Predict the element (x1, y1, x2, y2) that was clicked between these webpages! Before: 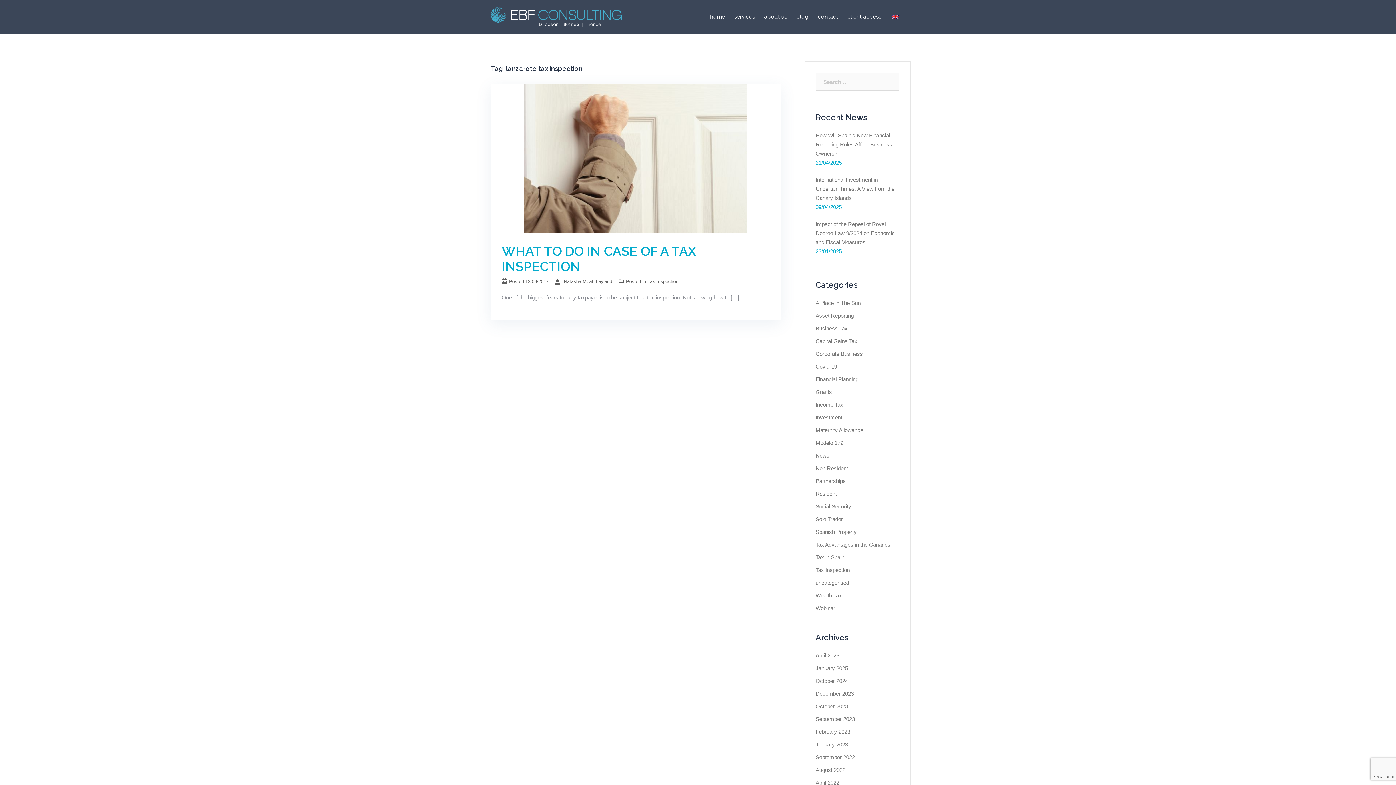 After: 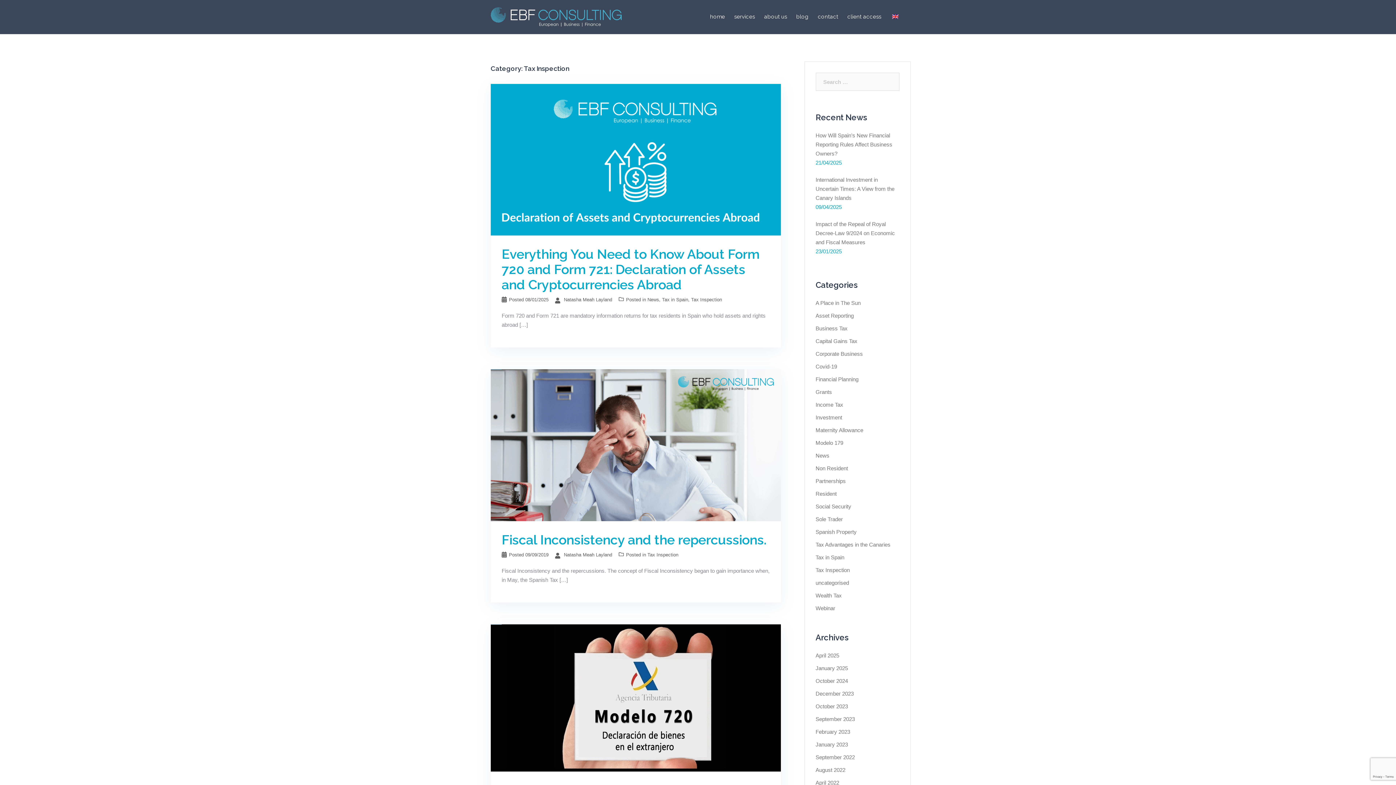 Action: bbox: (647, 278, 678, 284) label: Tax Inspection